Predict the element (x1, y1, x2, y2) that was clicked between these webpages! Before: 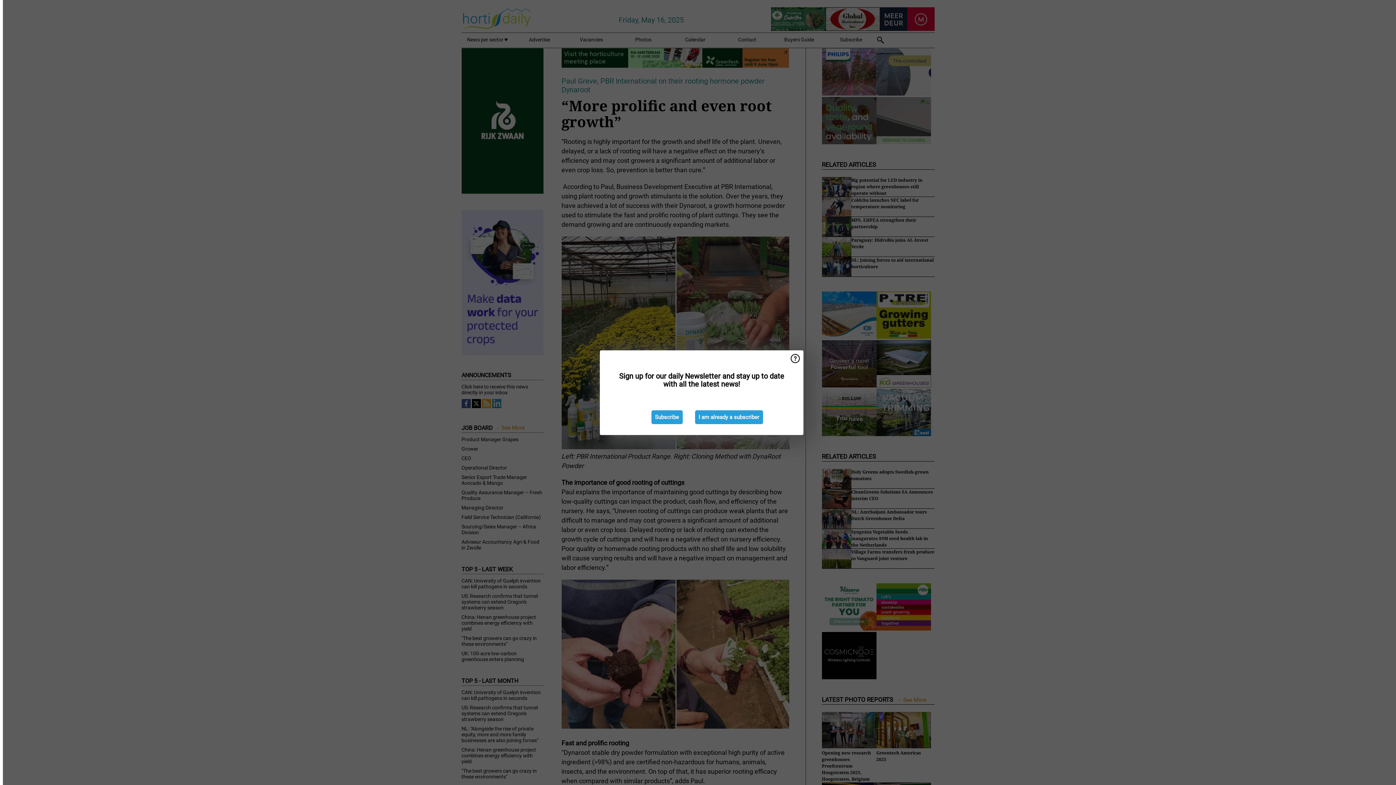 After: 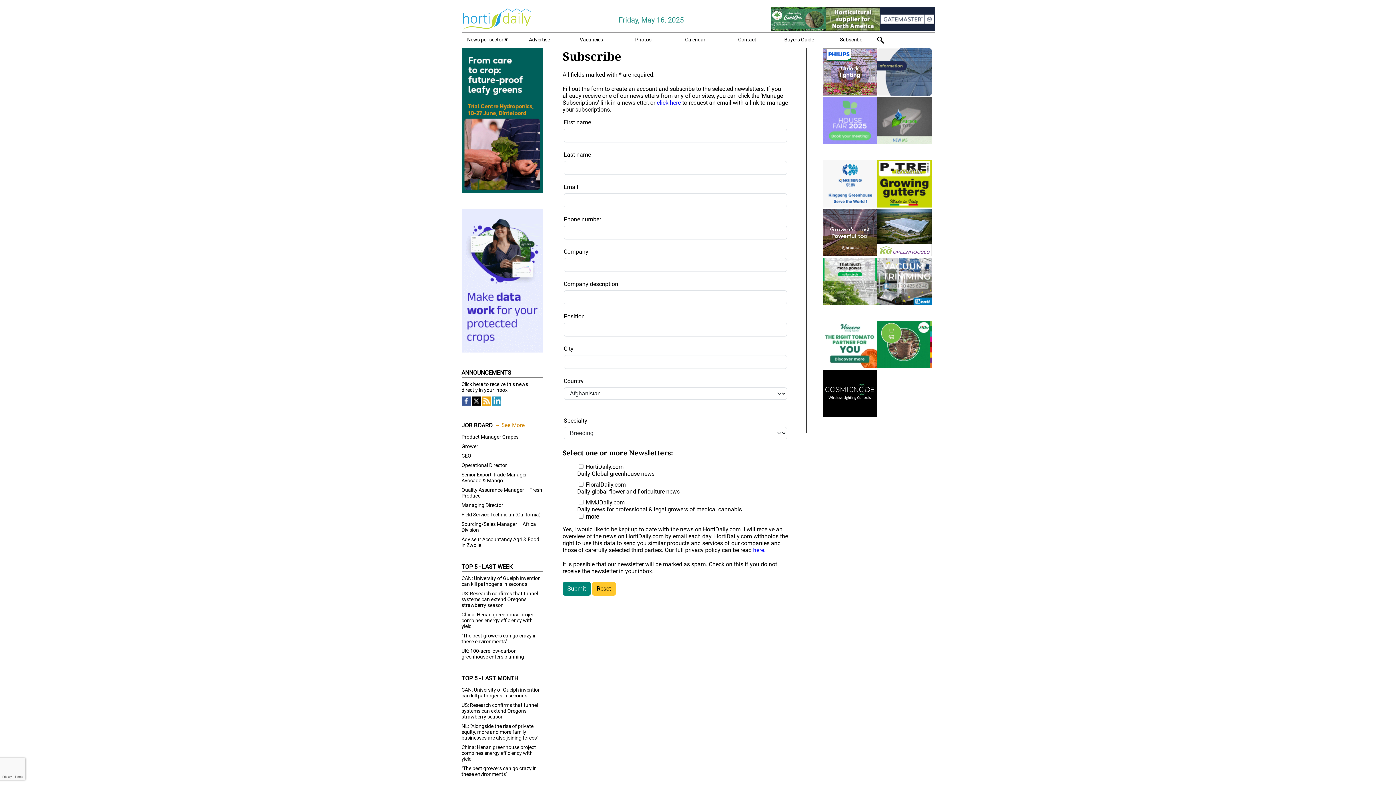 Action: label: Subscribe bbox: (651, 410, 682, 424)